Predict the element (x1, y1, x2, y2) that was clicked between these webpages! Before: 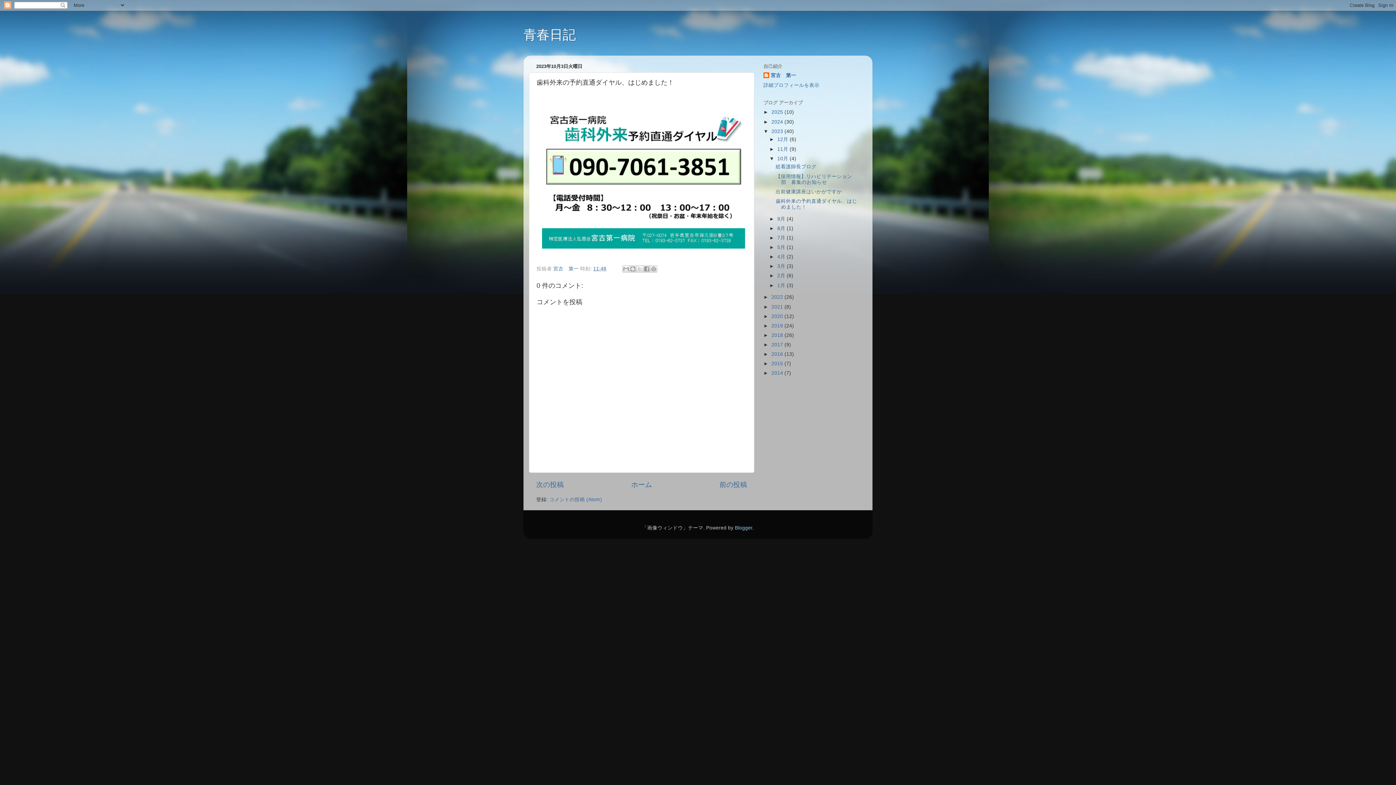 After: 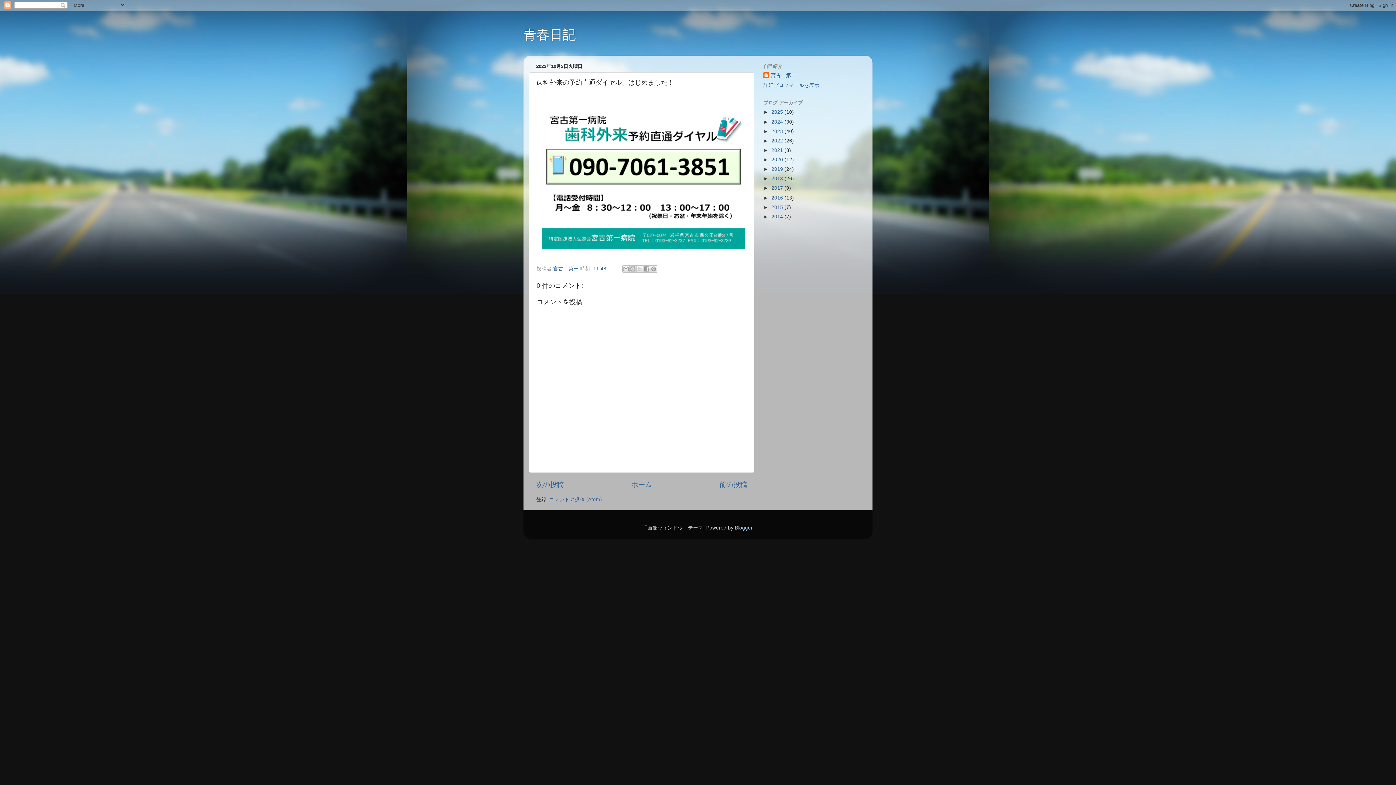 Action: label: ▼   bbox: (763, 128, 771, 134)